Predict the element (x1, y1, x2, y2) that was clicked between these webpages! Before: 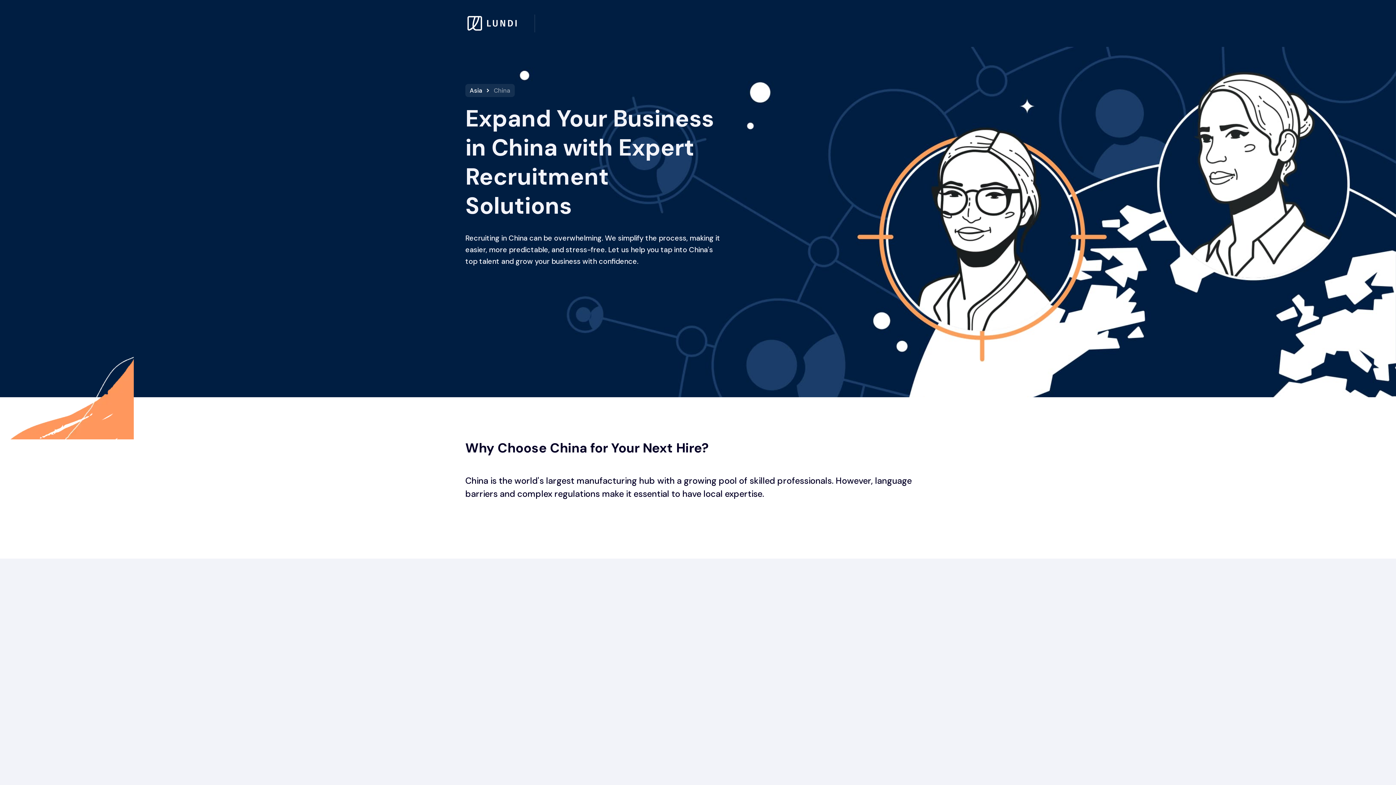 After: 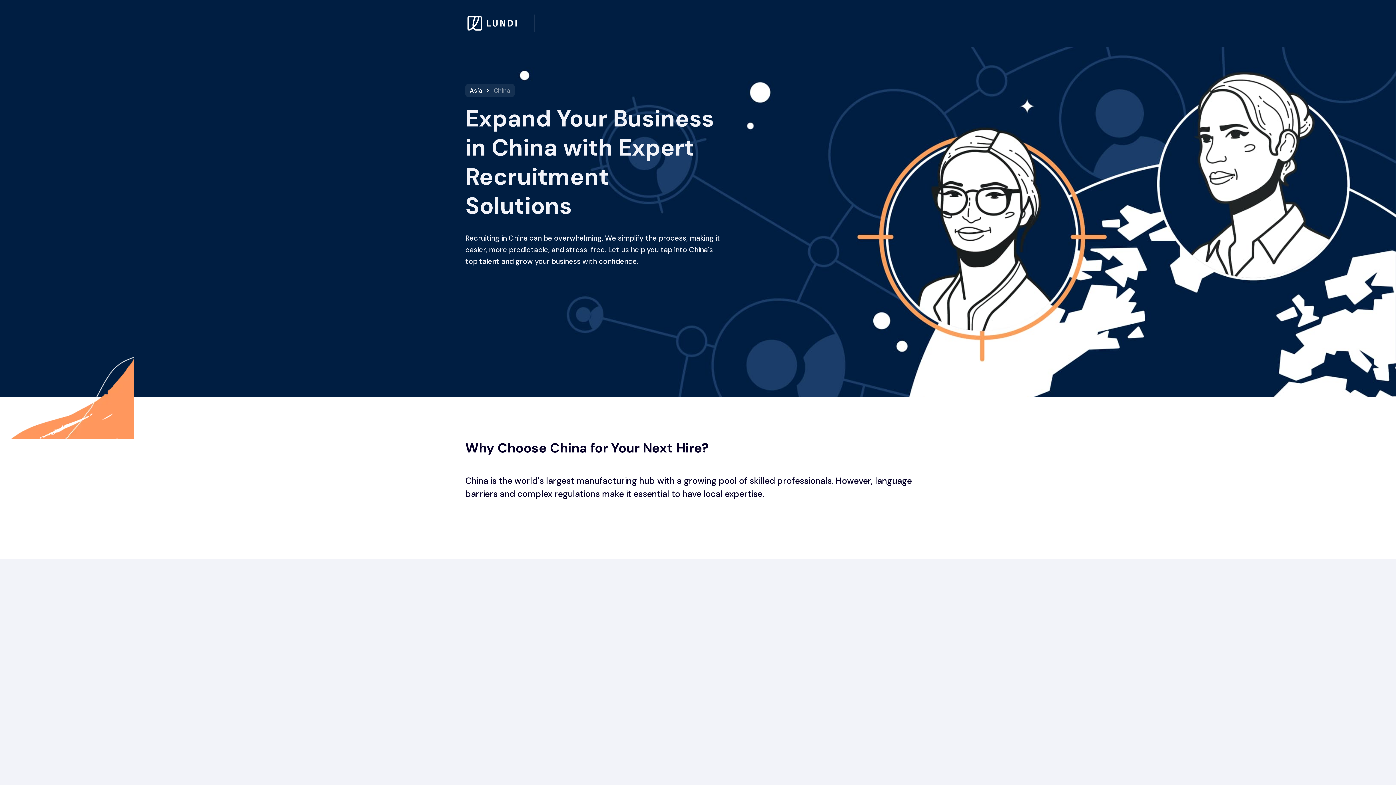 Action: label: China bbox: (493, 86, 510, 94)